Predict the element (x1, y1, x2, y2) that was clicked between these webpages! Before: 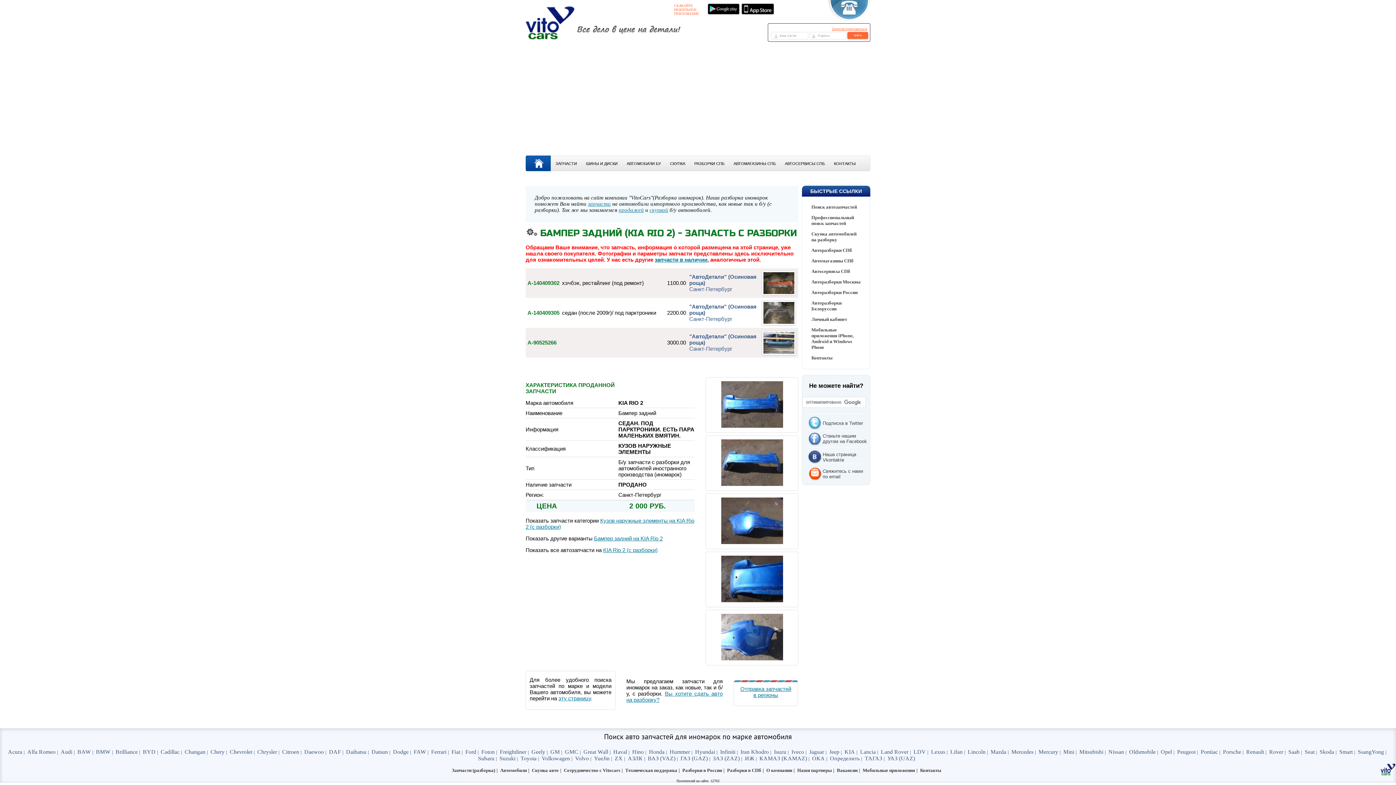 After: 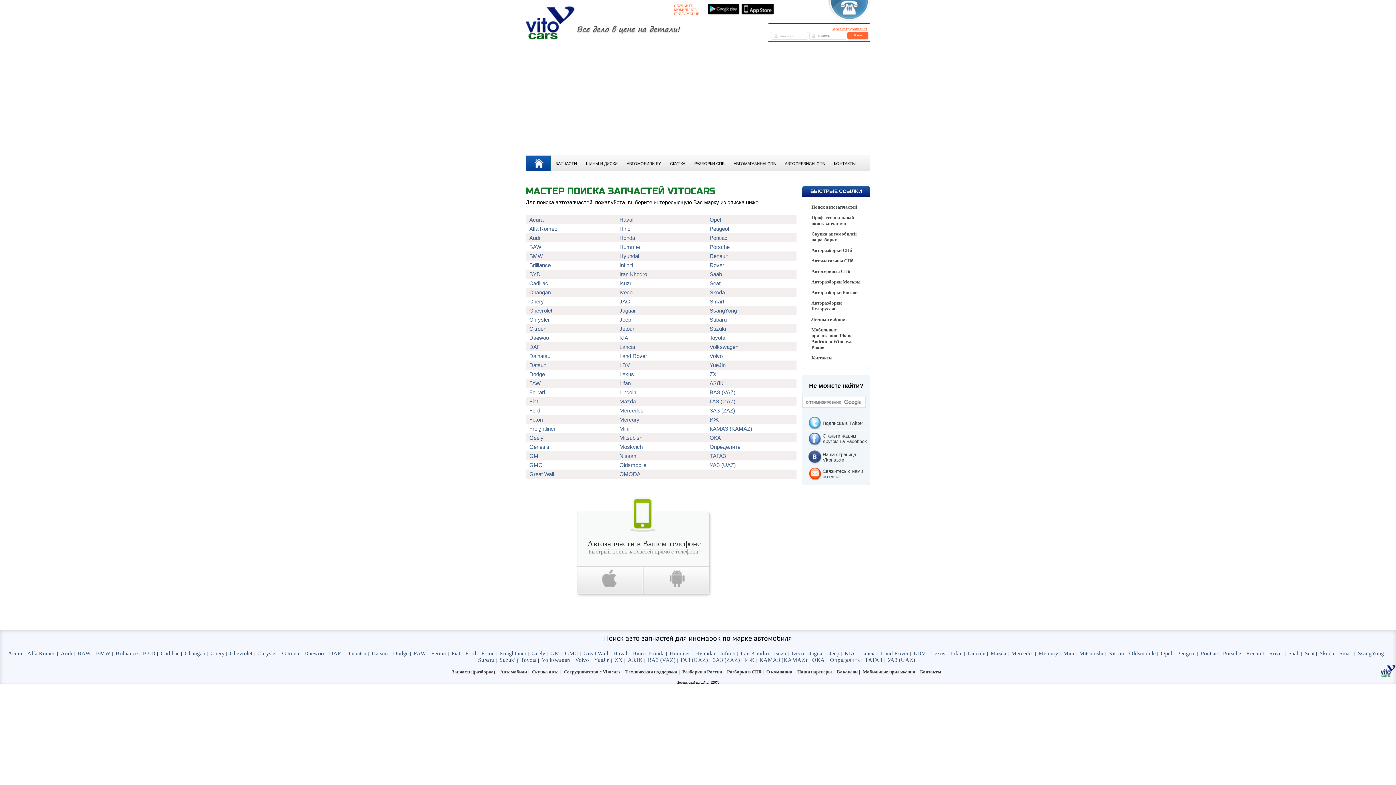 Action: bbox: (558, 695, 590, 701) label: эту страницу